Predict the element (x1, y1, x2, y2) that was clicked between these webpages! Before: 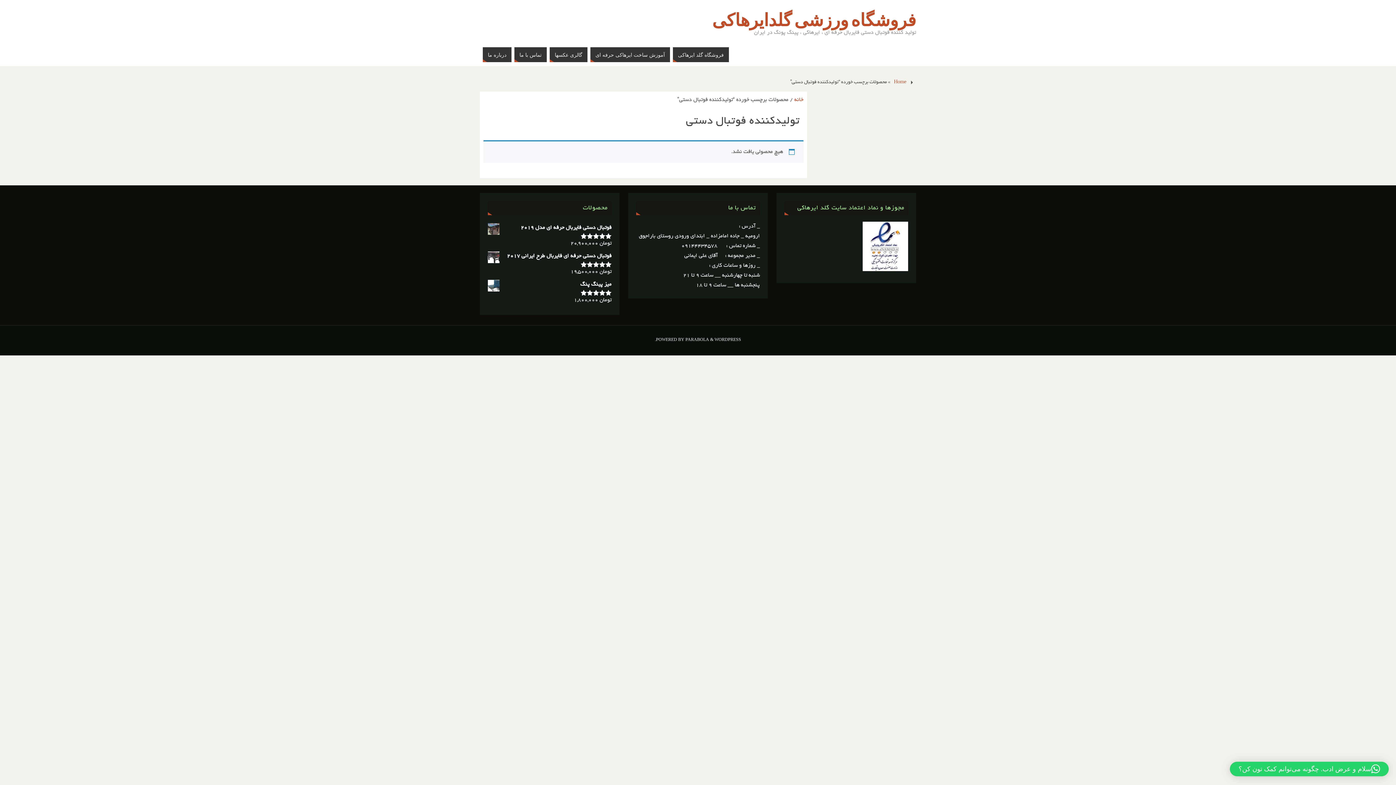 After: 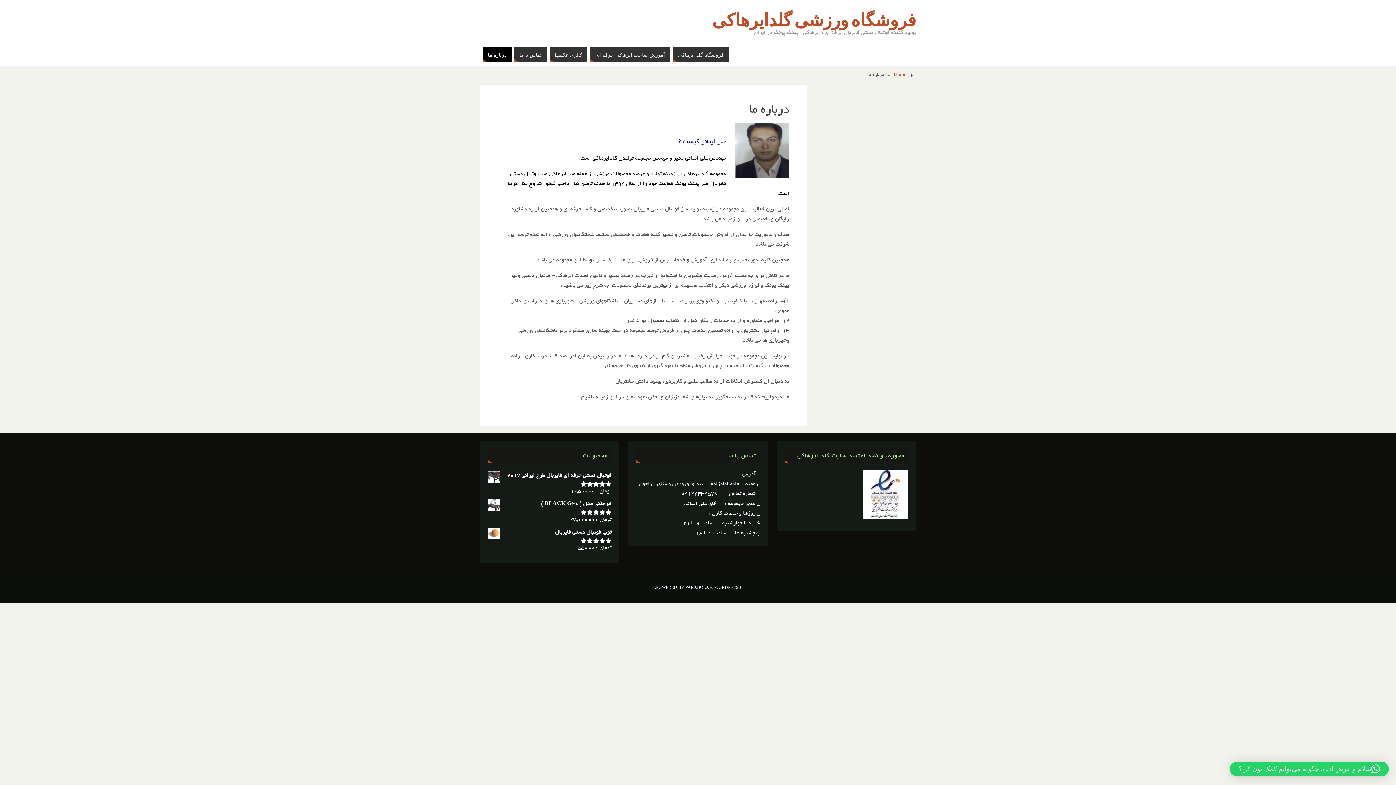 Action: label: درباره ما bbox: (482, 47, 511, 62)